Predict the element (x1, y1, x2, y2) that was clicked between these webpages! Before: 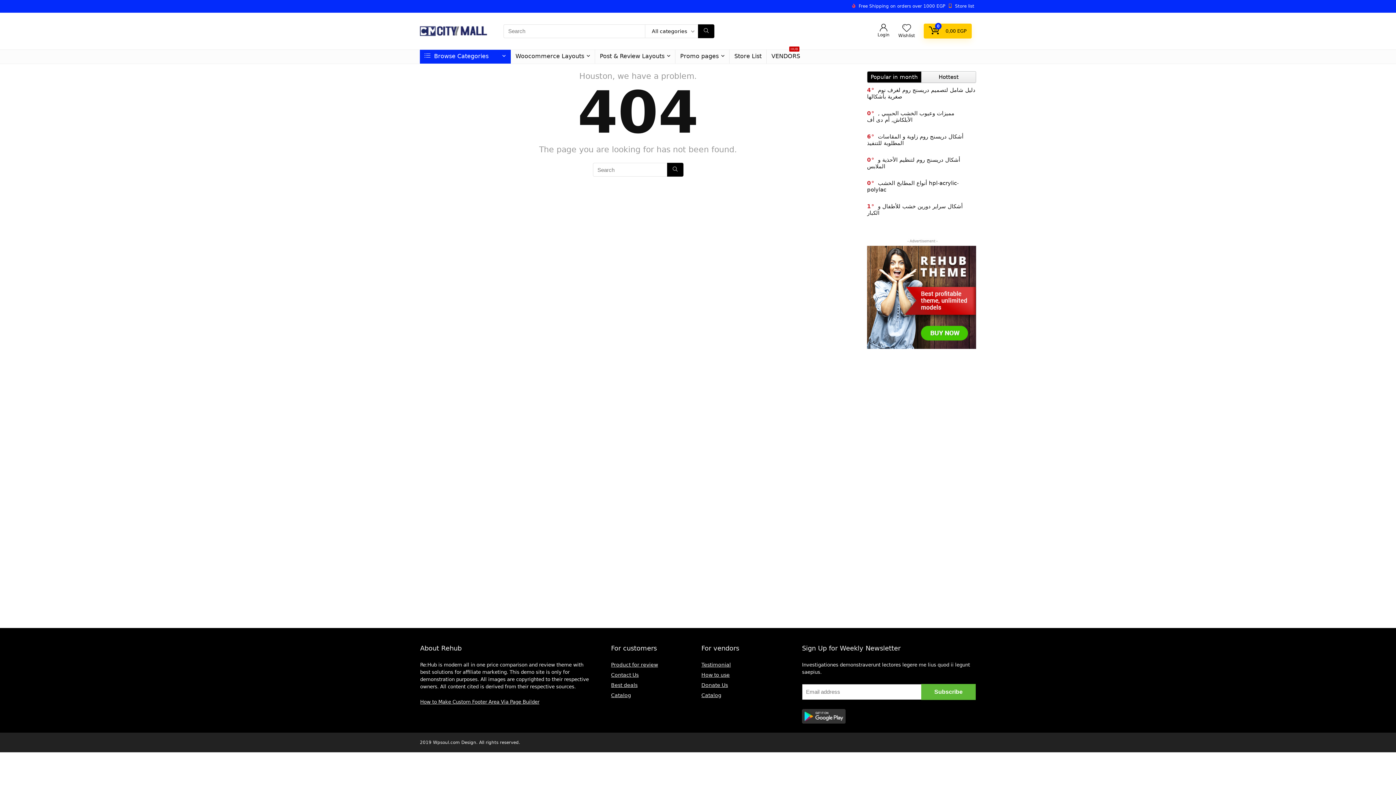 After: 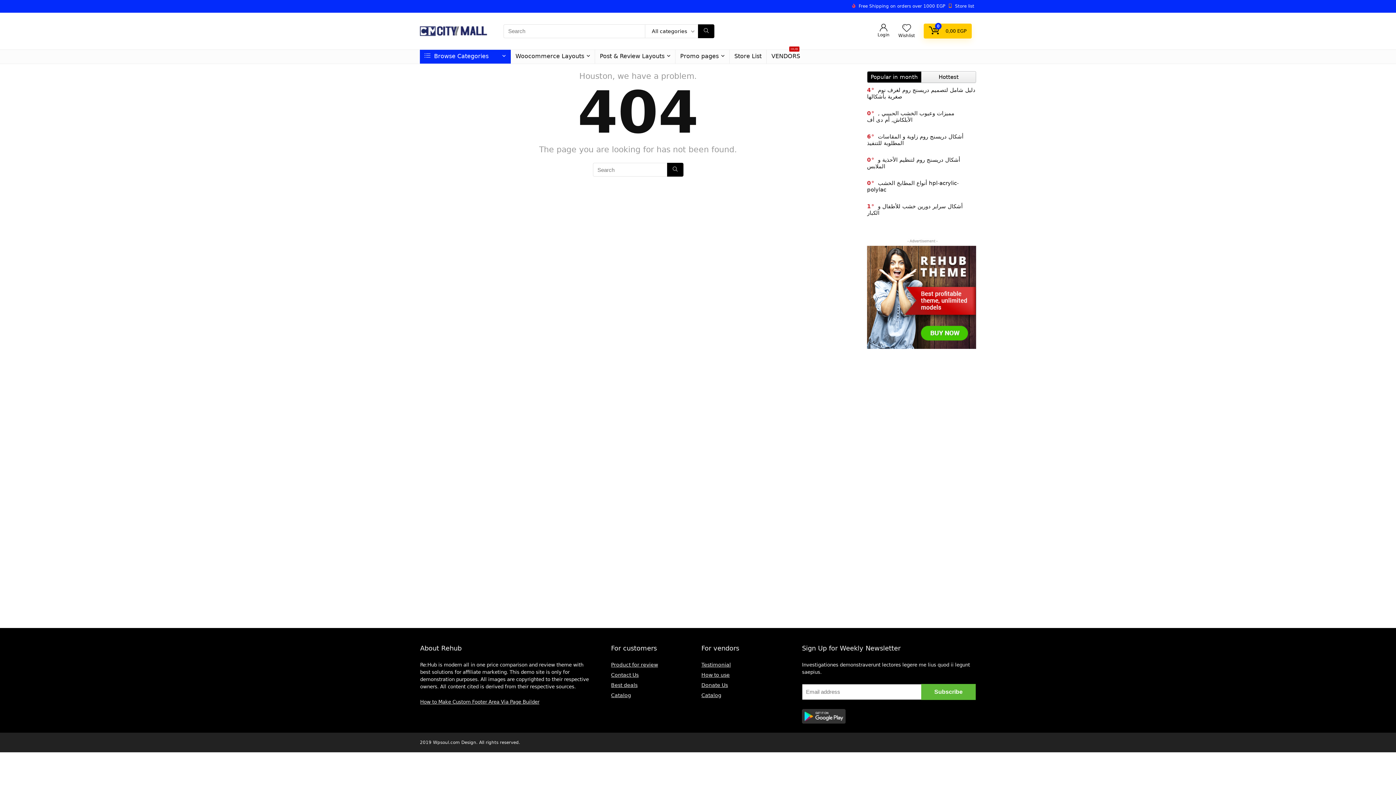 Action: label: Donate Us bbox: (701, 682, 728, 688)